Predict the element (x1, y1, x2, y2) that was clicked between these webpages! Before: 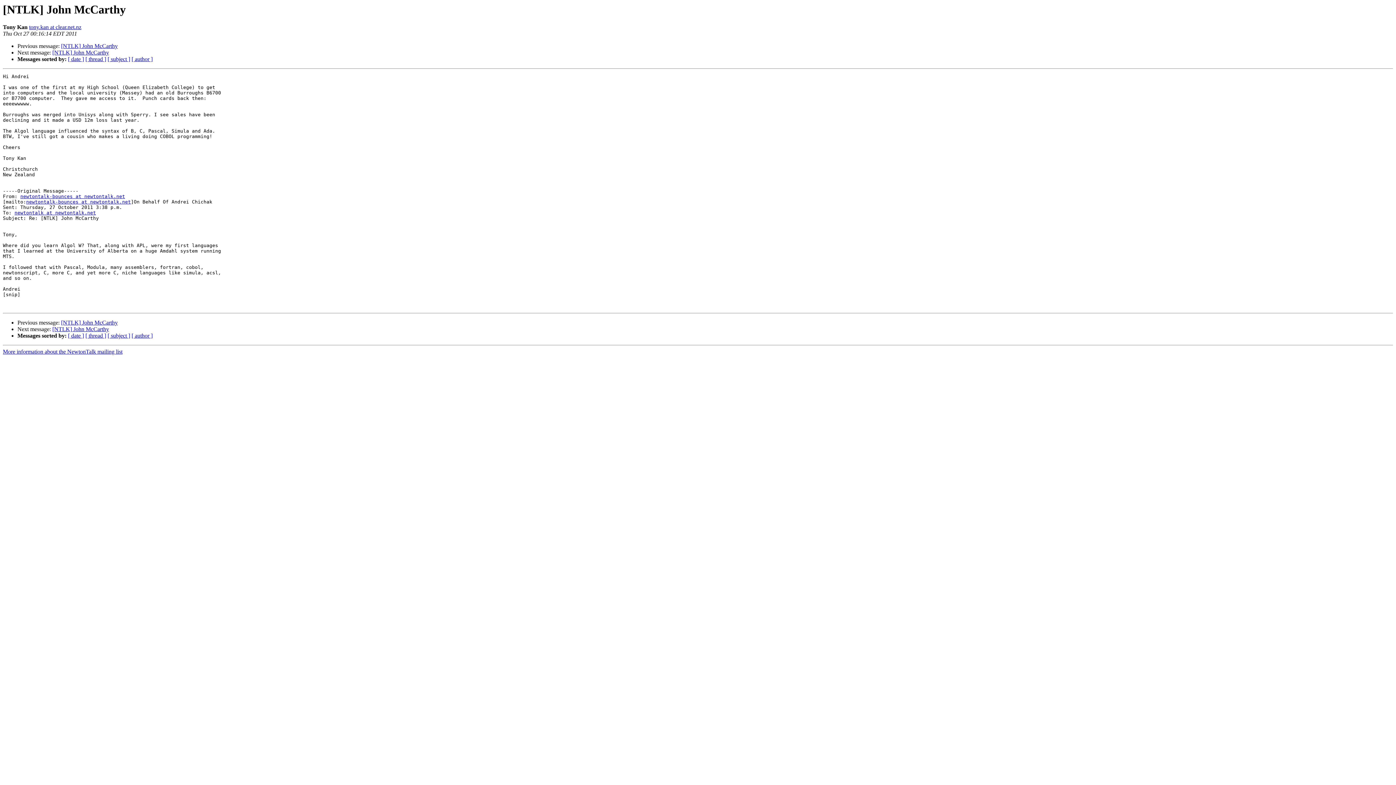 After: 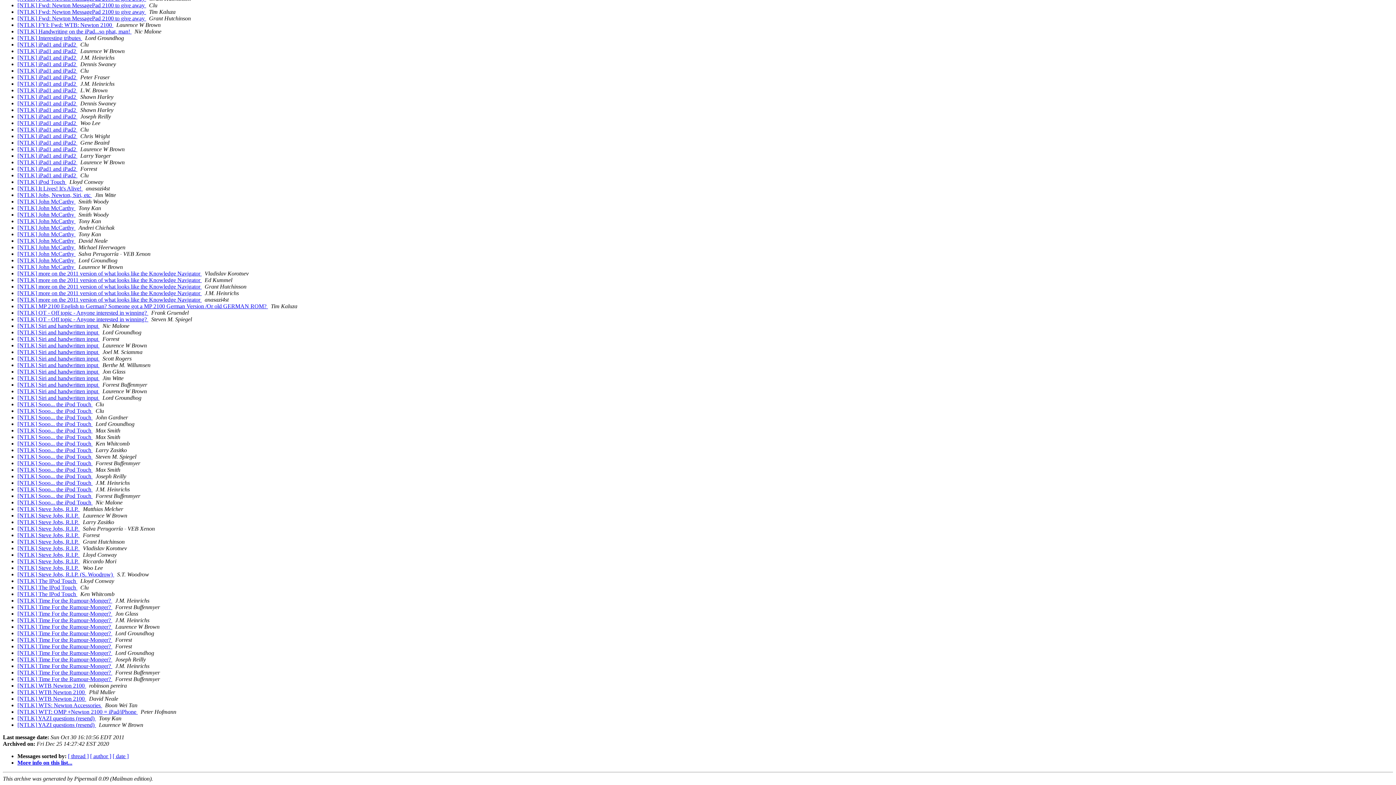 Action: label: [ subject ] bbox: (107, 332, 130, 339)